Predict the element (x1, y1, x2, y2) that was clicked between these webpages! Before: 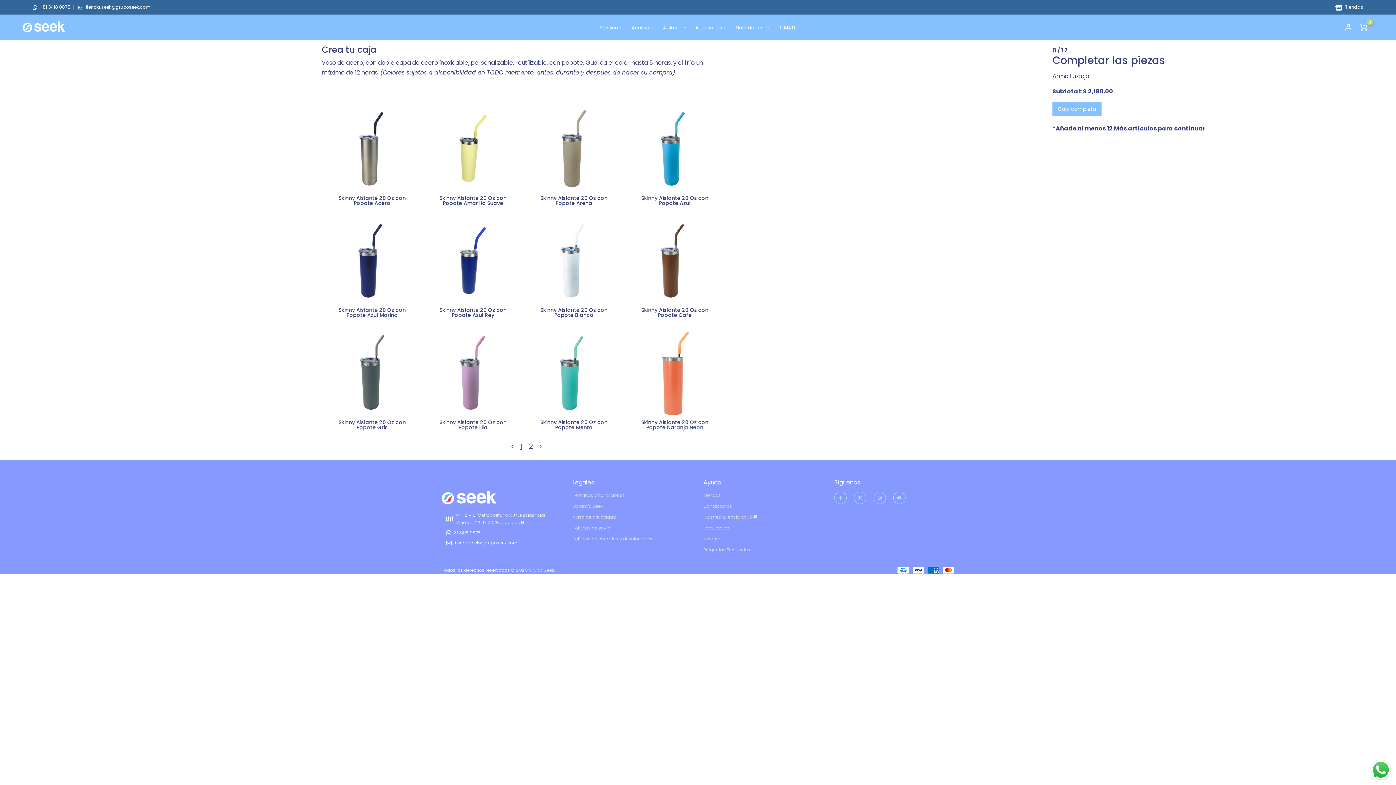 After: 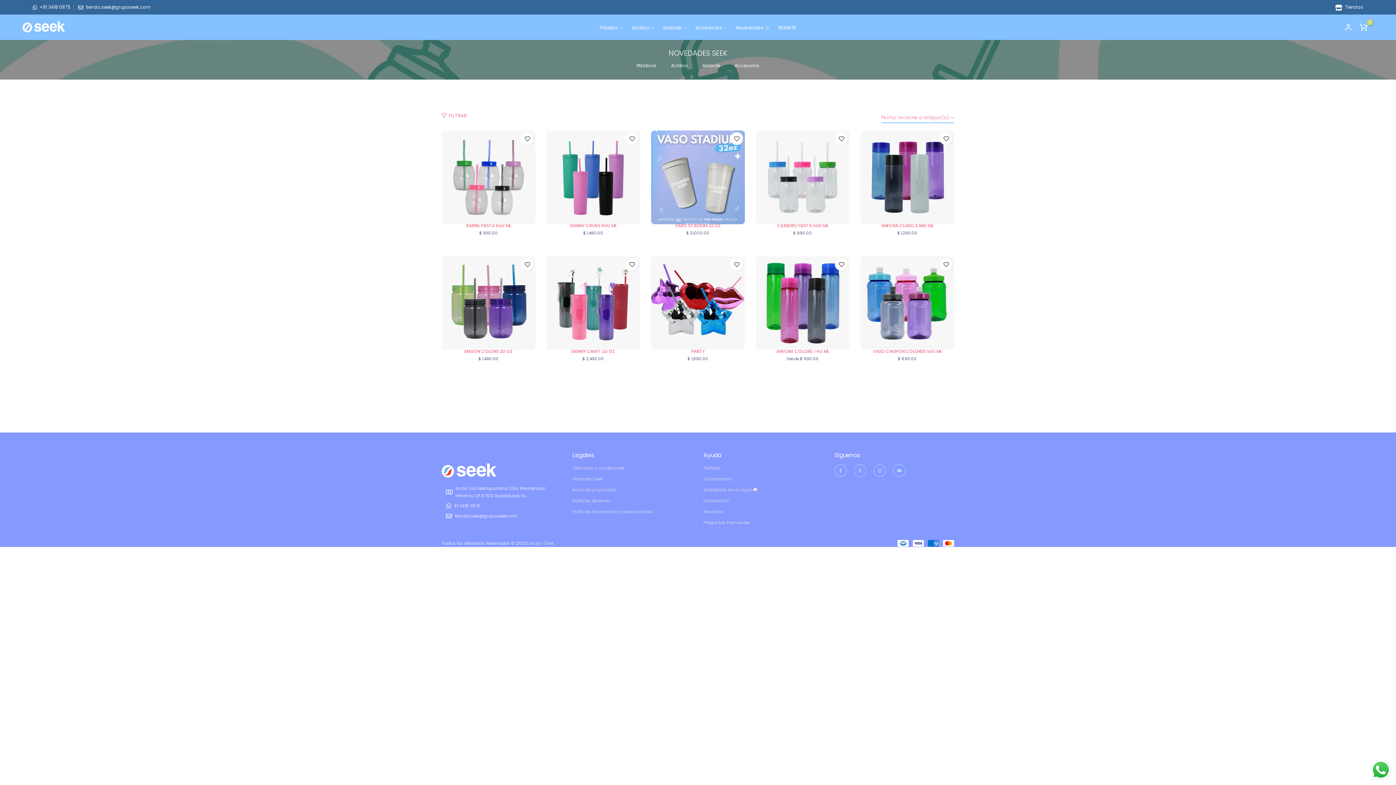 Action: bbox: (731, 23, 774, 31) label: Novedades ✨